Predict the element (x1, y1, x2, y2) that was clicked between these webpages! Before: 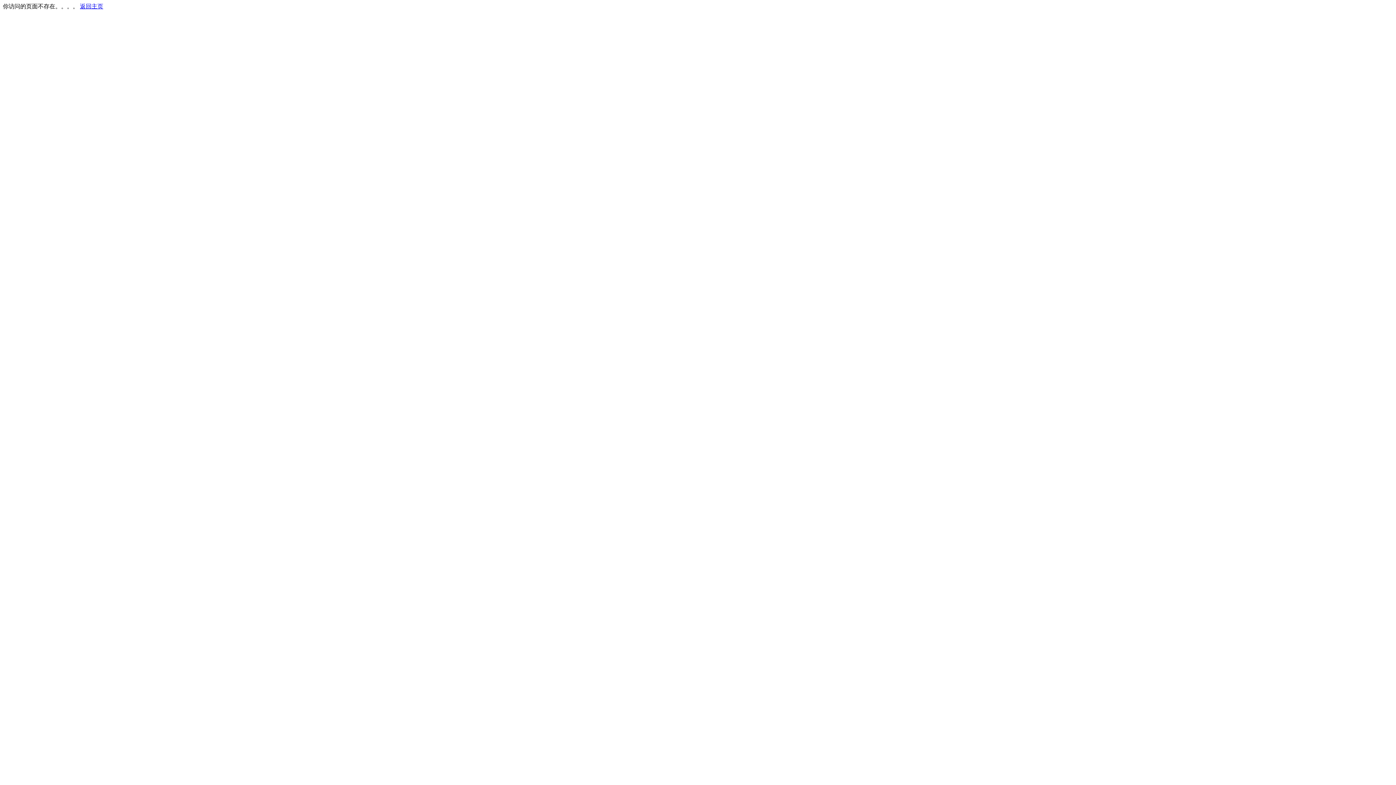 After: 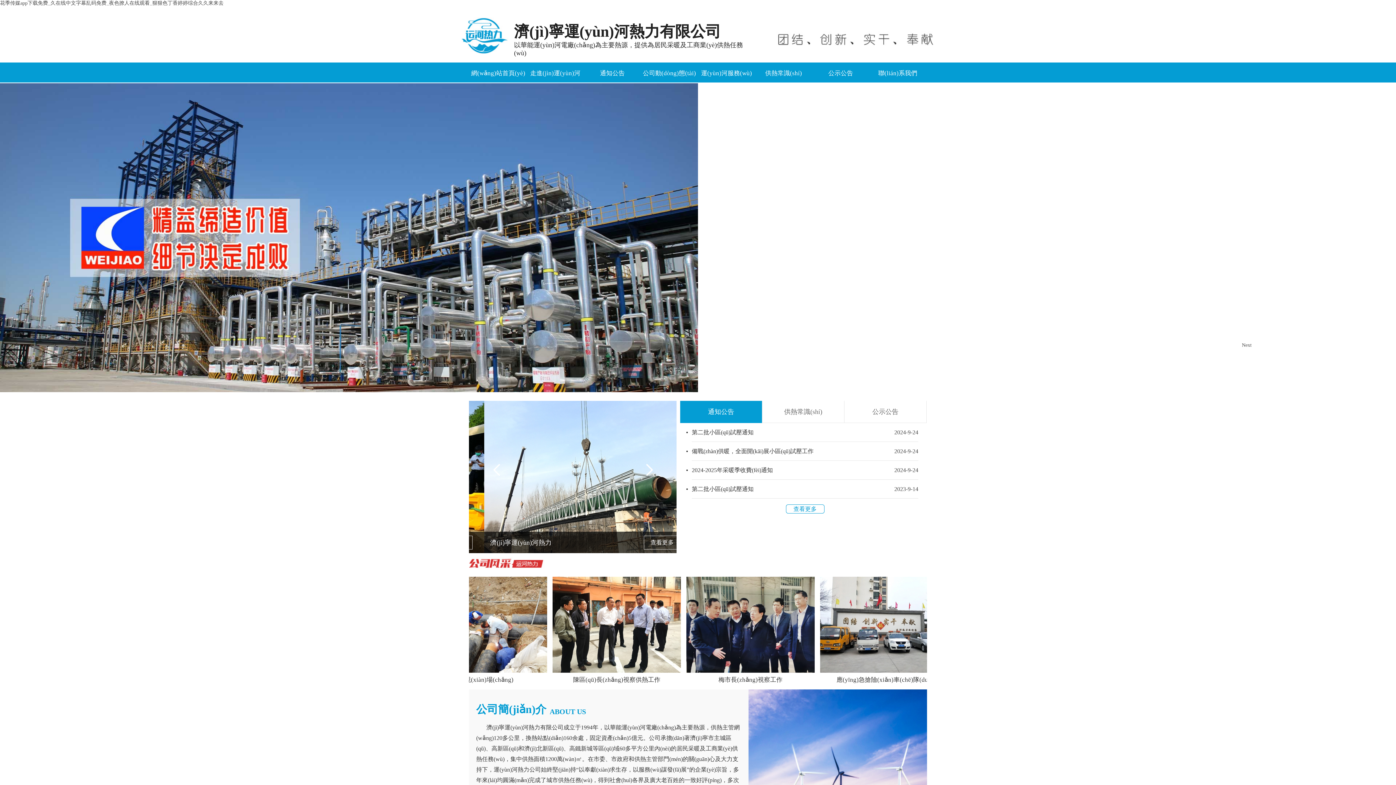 Action: bbox: (80, 3, 103, 9) label: 返回主页